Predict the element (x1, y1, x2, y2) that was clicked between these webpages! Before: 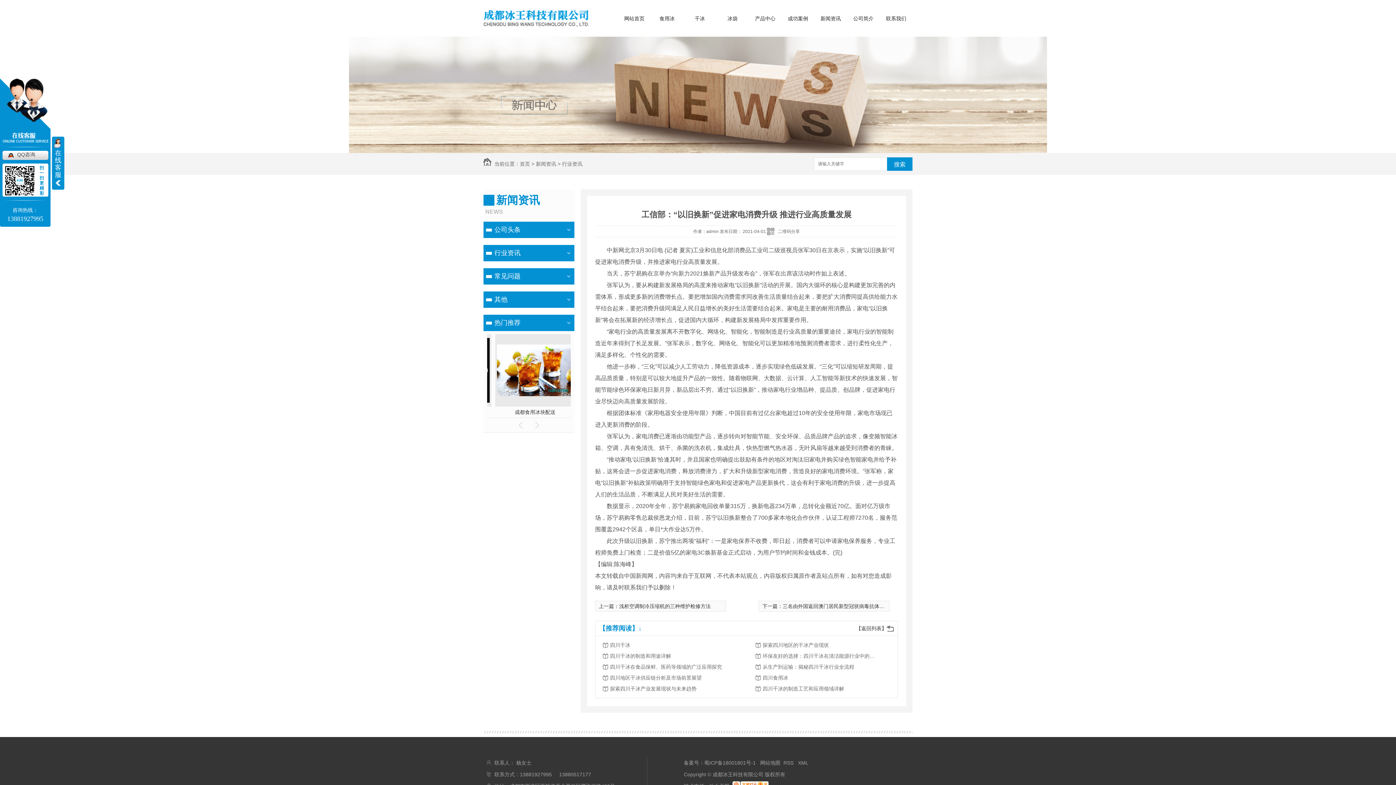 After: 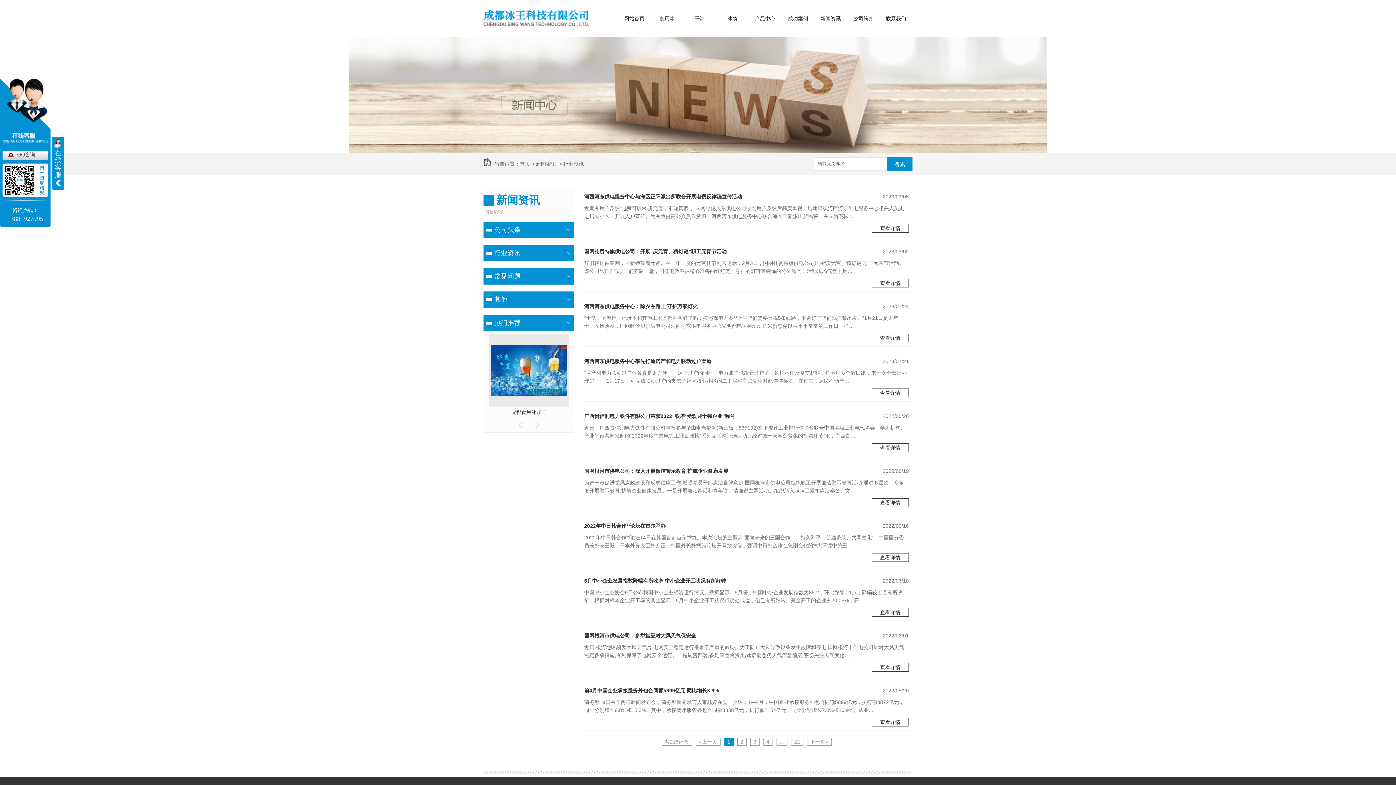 Action: label: 【返回列表】 bbox: (856, 621, 894, 636)